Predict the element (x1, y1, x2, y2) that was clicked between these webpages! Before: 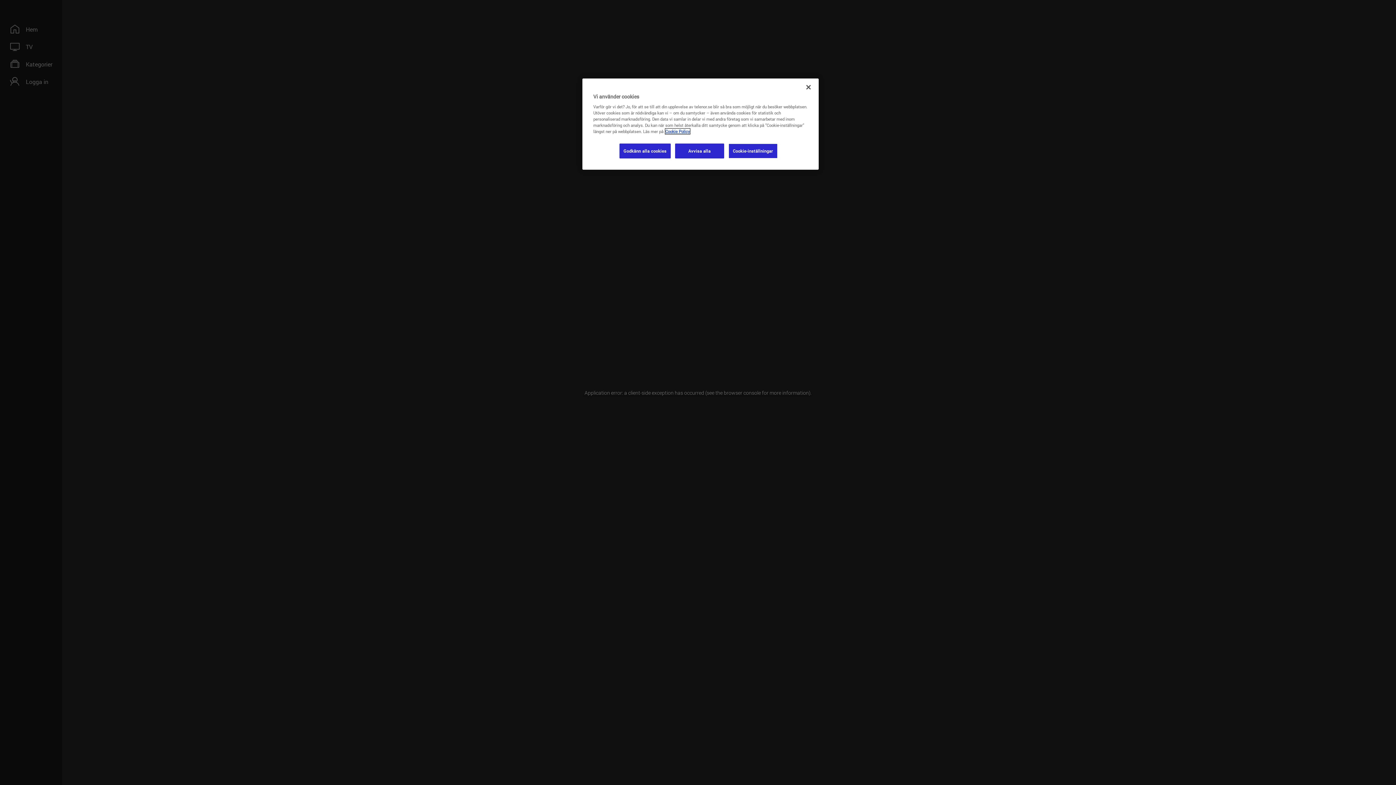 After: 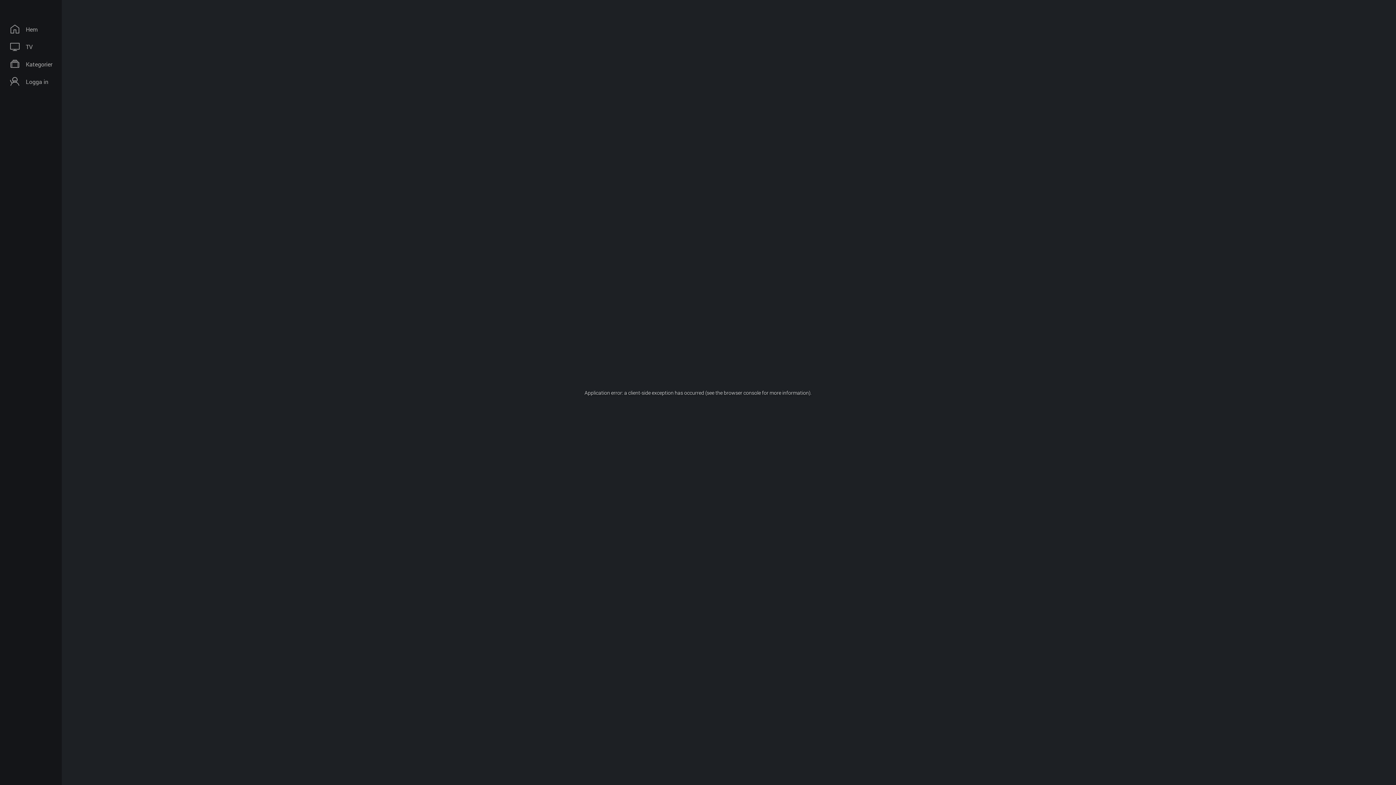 Action: label: Avvisa alla bbox: (675, 143, 724, 158)